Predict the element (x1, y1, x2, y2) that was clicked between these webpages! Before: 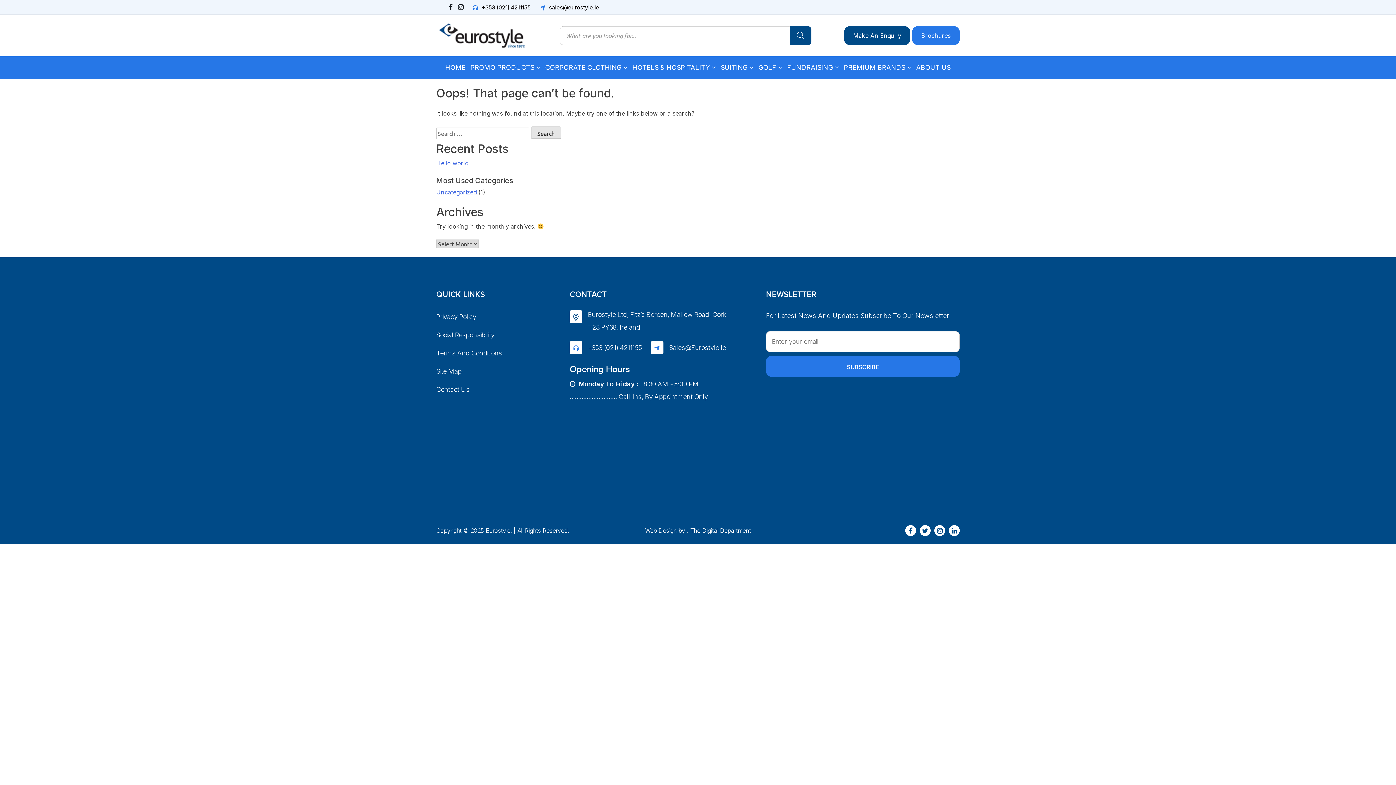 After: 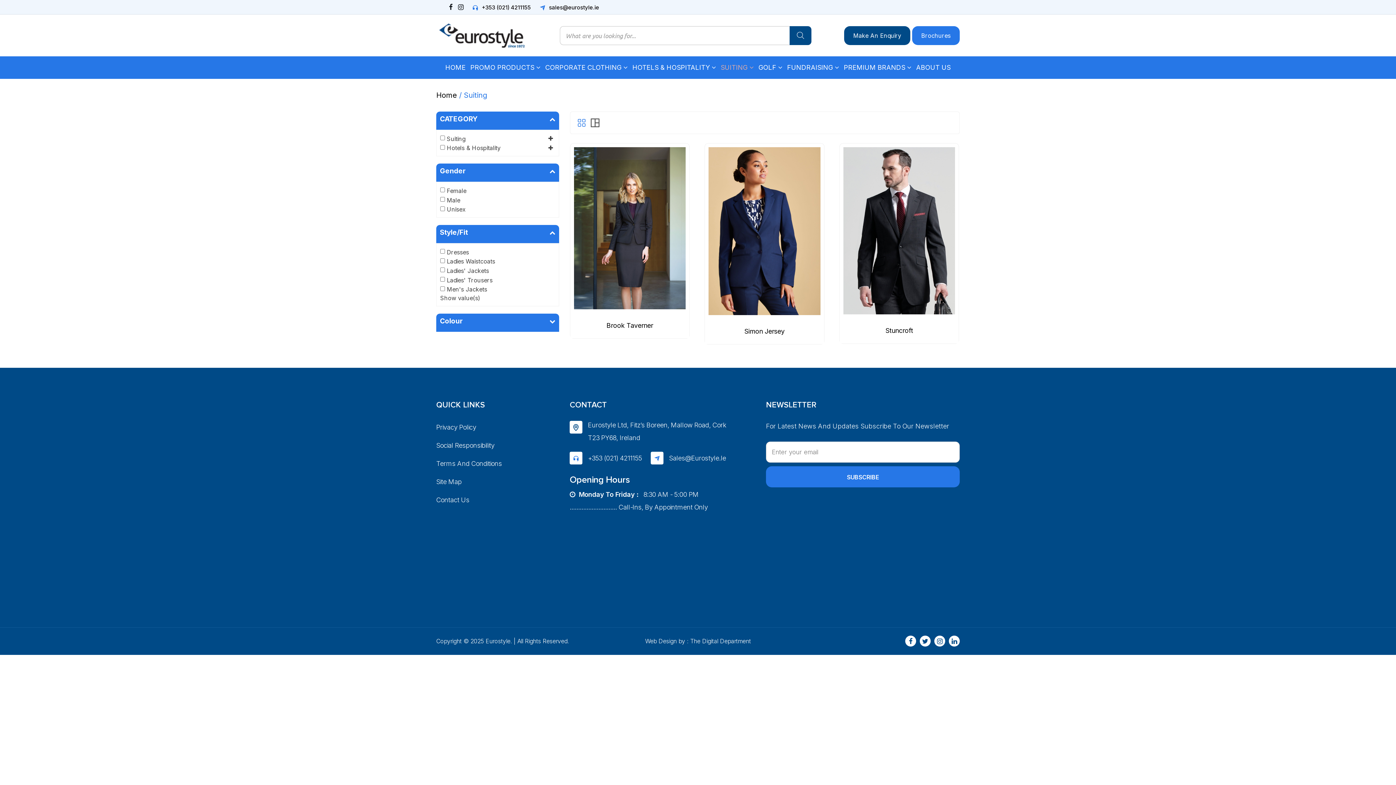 Action: label: SUITING bbox: (720, 56, 754, 78)